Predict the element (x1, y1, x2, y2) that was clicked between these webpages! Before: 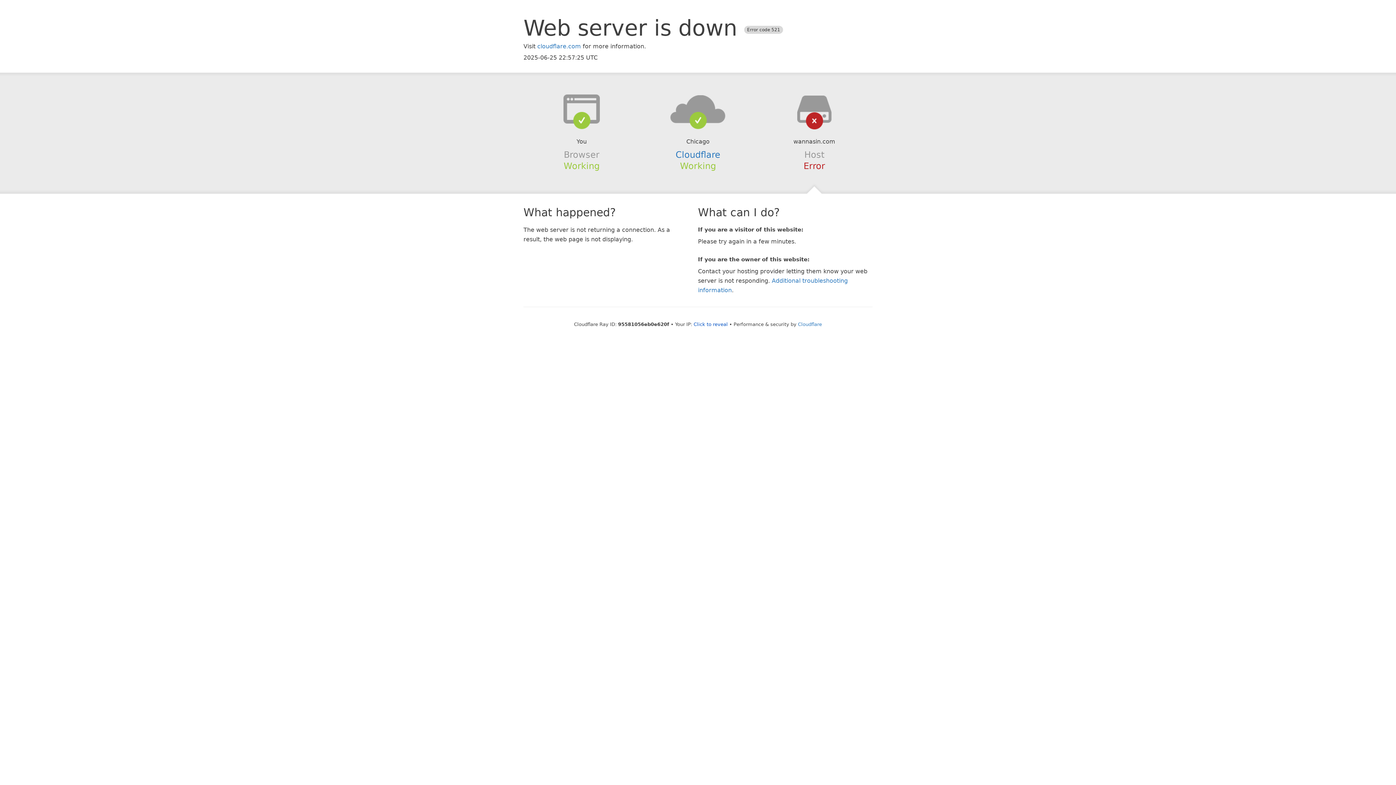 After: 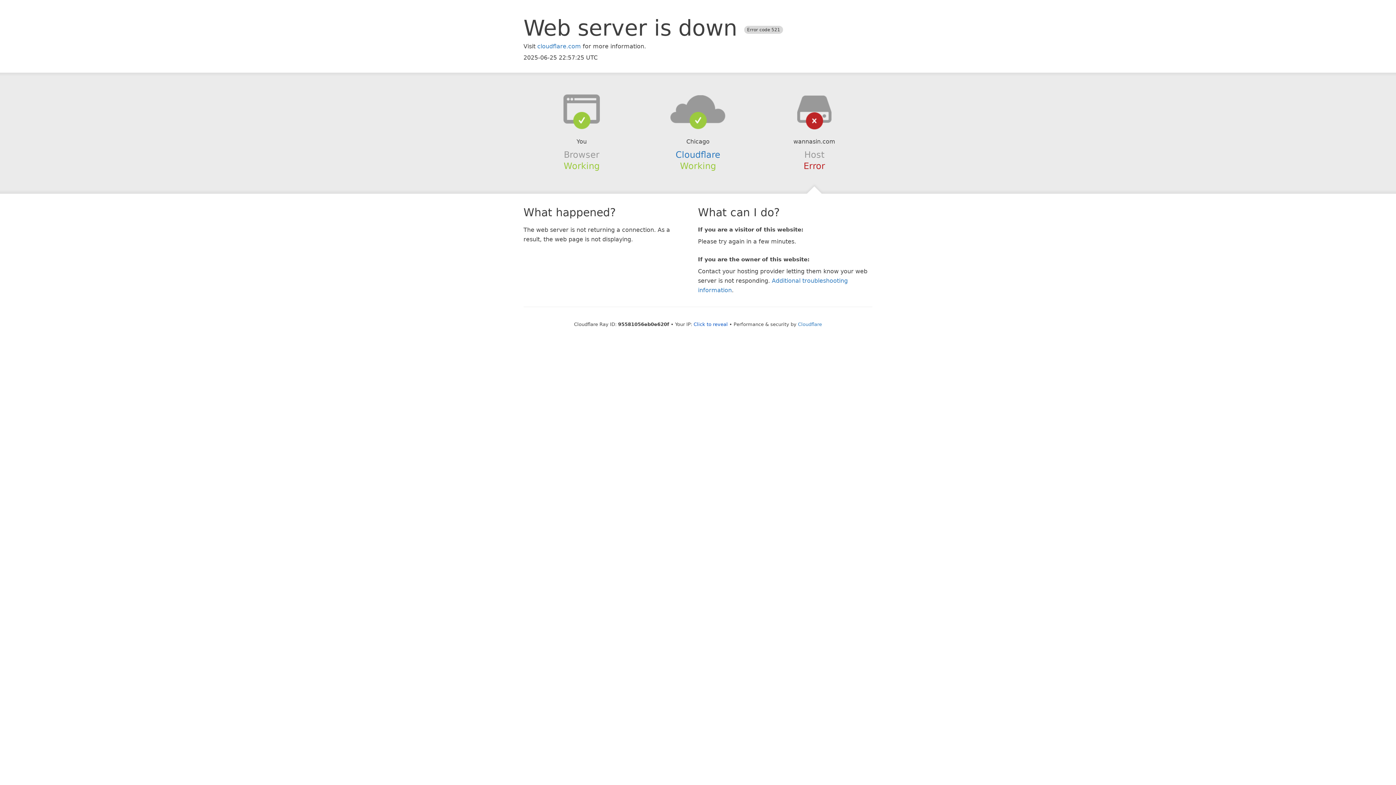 Action: bbox: (639, 94, 756, 123)